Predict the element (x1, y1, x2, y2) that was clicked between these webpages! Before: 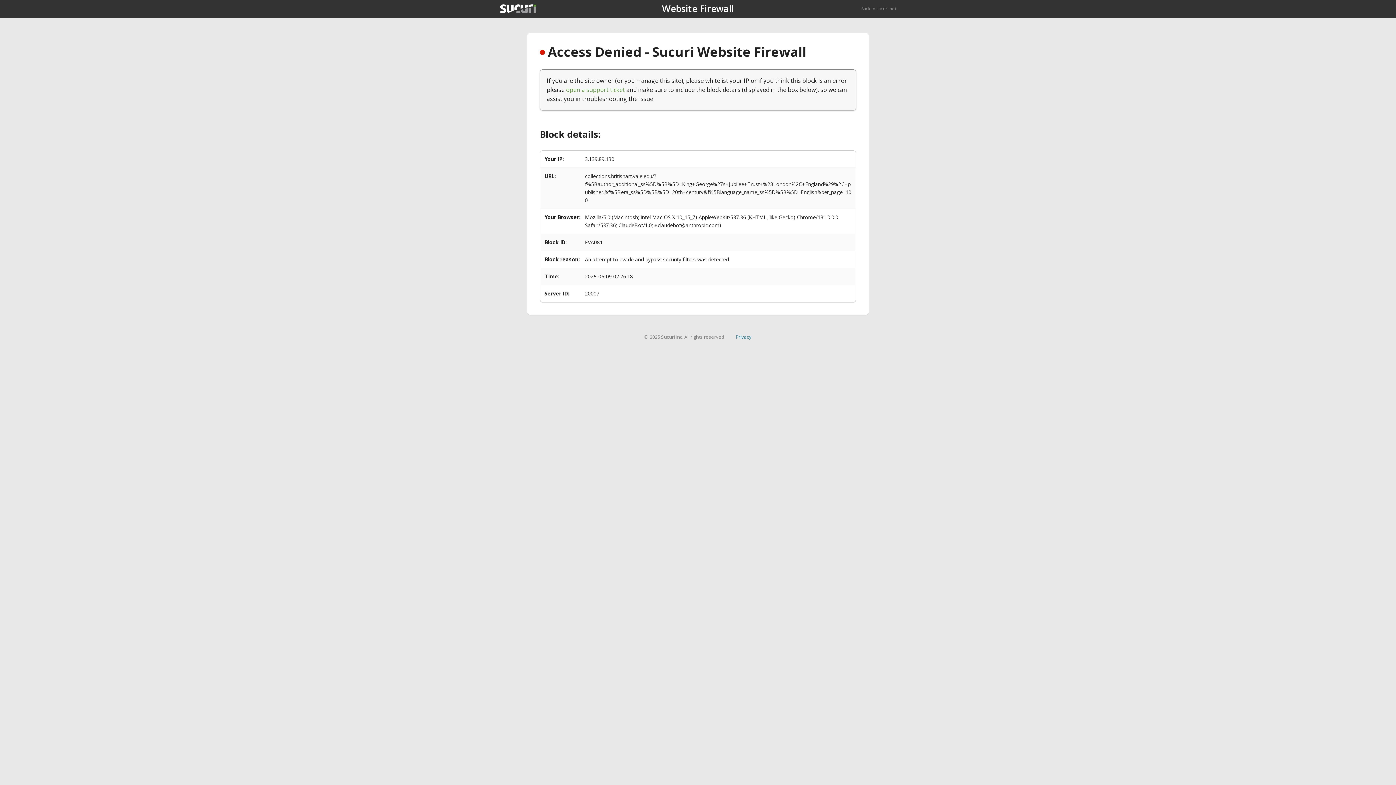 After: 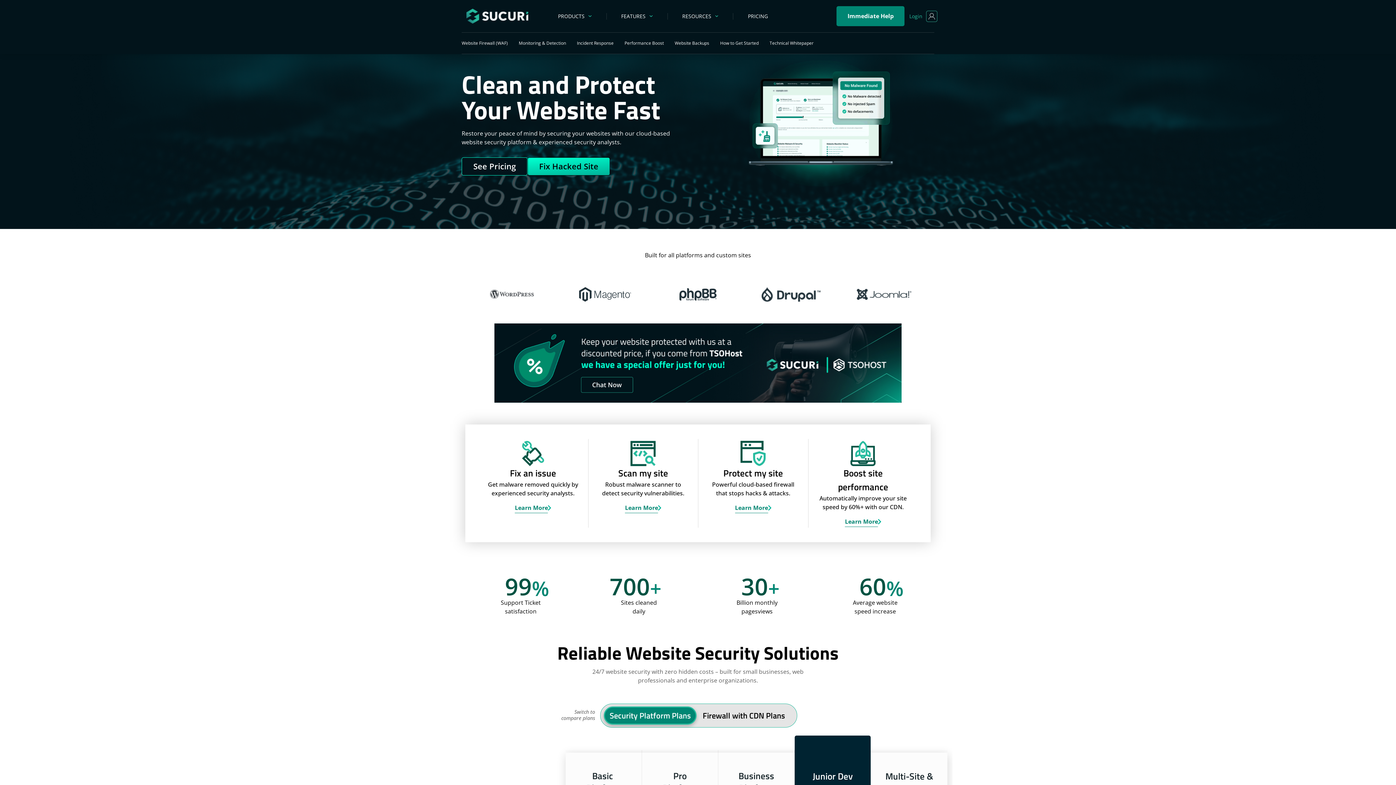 Action: bbox: (861, 5, 896, 11) label: Back to sucuri.net